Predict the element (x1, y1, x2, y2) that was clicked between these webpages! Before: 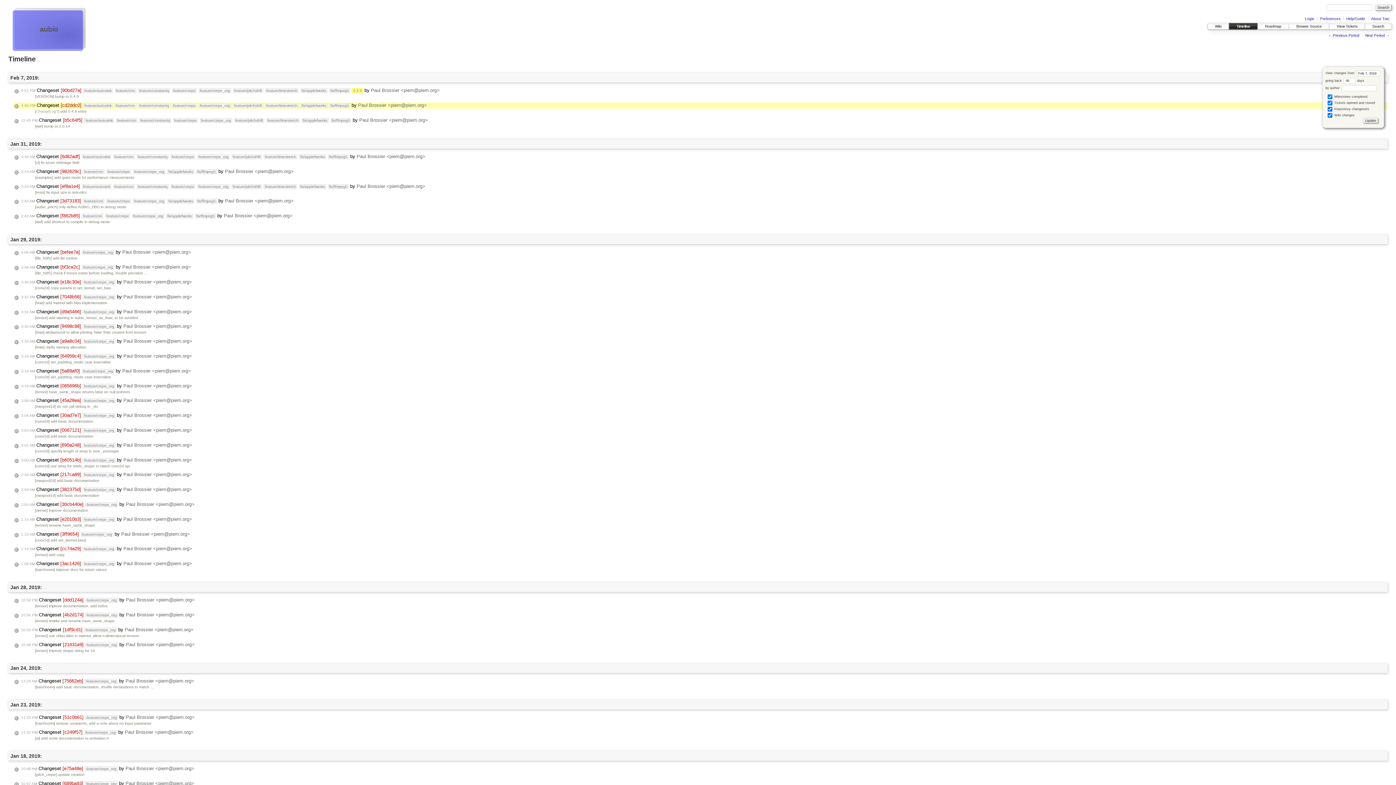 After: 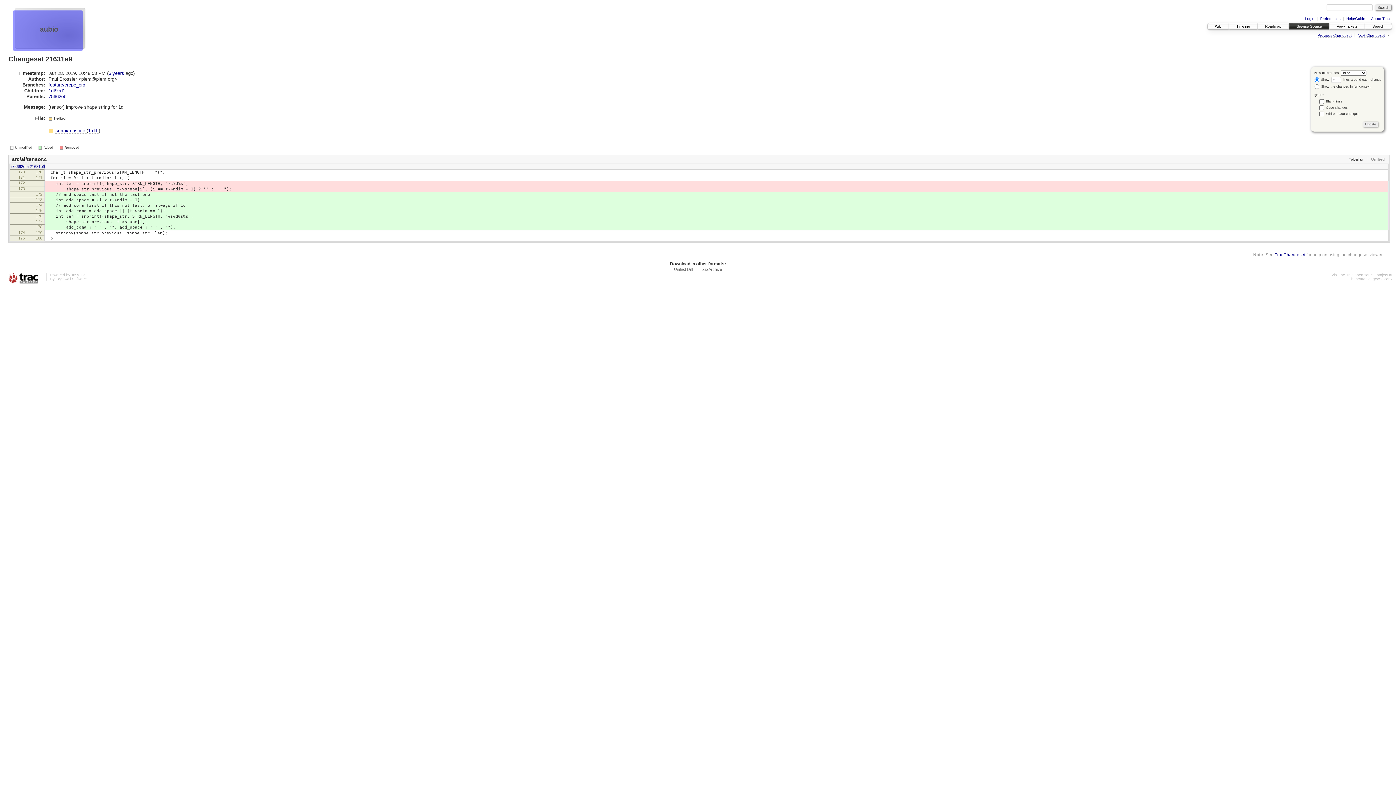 Action: bbox: (13, 642, 196, 648) label: 10:48 PM Changeset [21631e9]feature/crepe_org by Paul Brossier <piem@piem.org>